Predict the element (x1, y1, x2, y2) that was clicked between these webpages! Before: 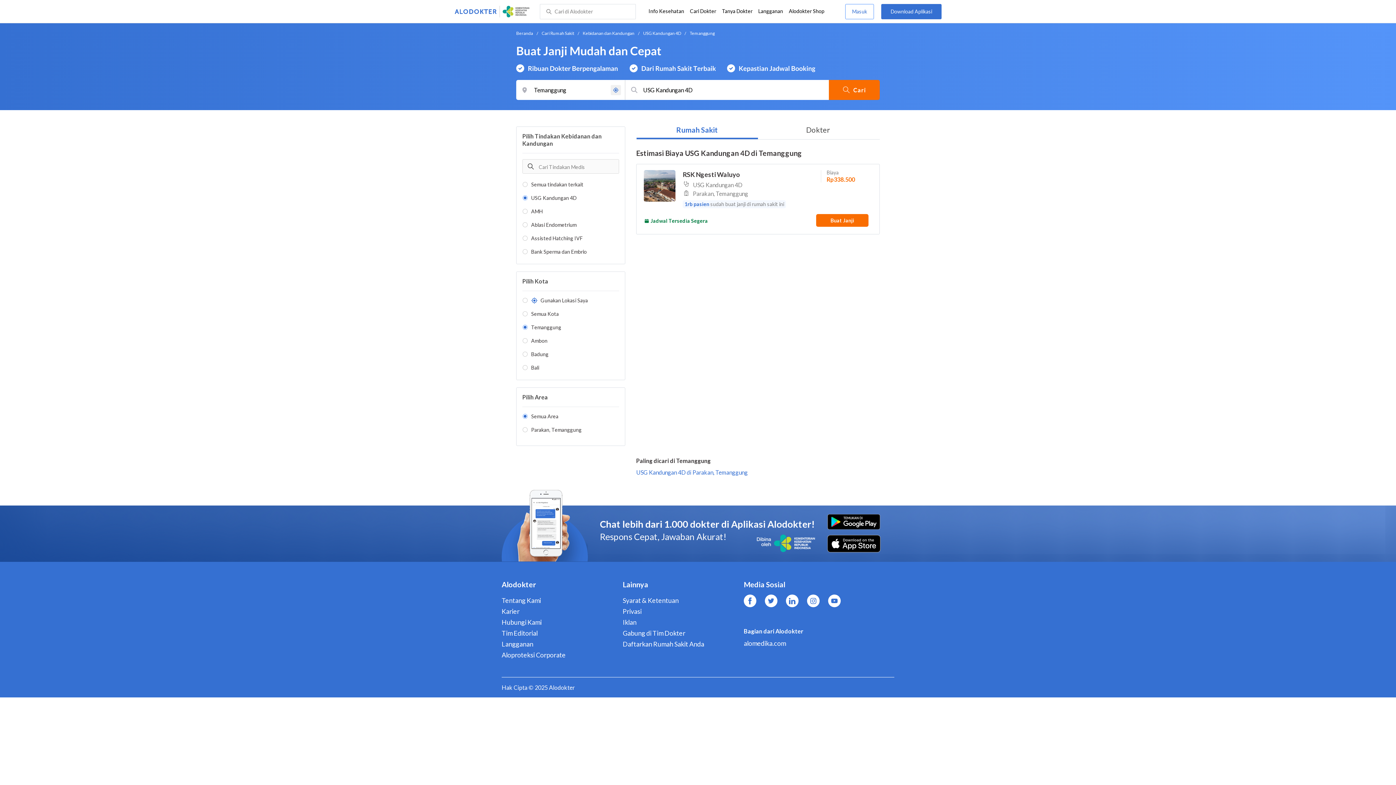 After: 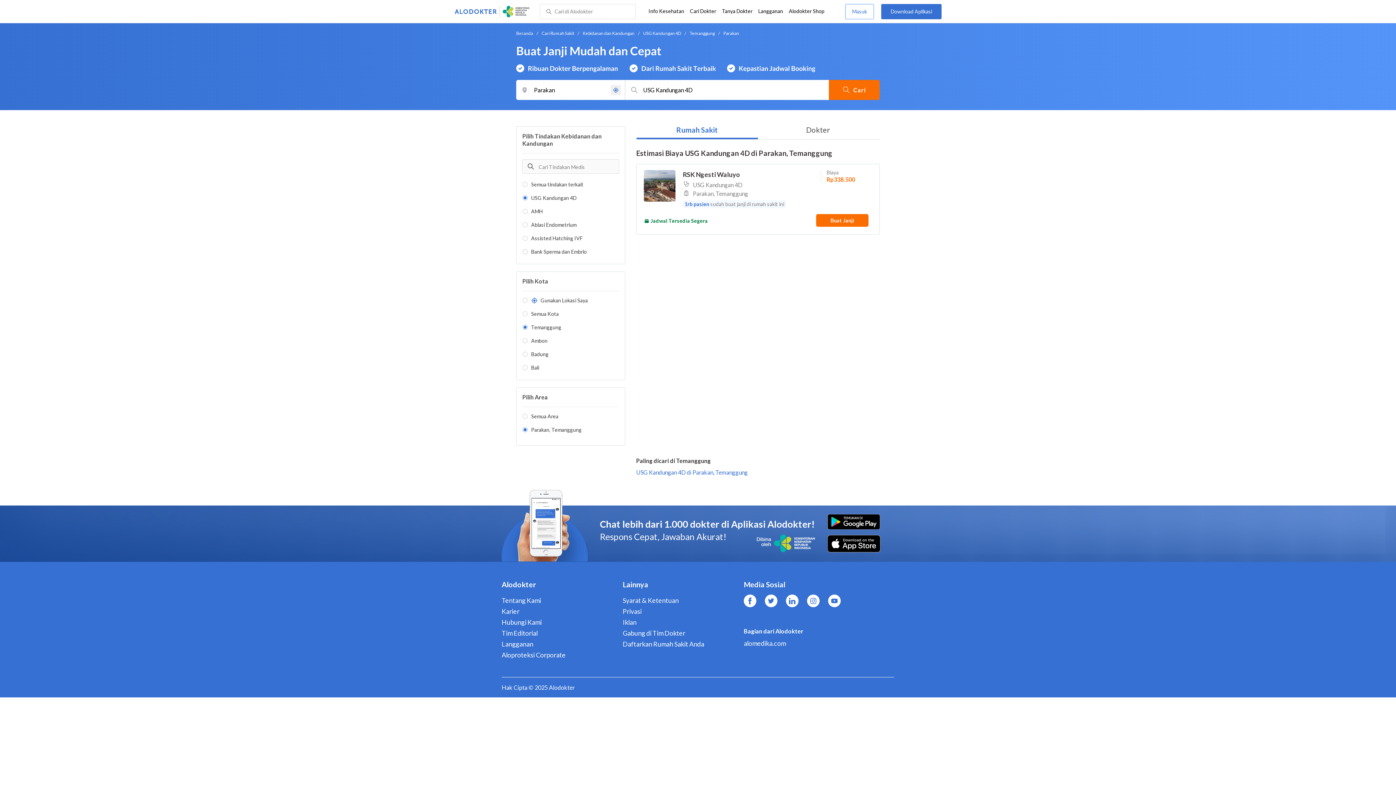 Action: bbox: (636, 469, 748, 476) label: USG Kandungan 4D di Parakan, Temanggung